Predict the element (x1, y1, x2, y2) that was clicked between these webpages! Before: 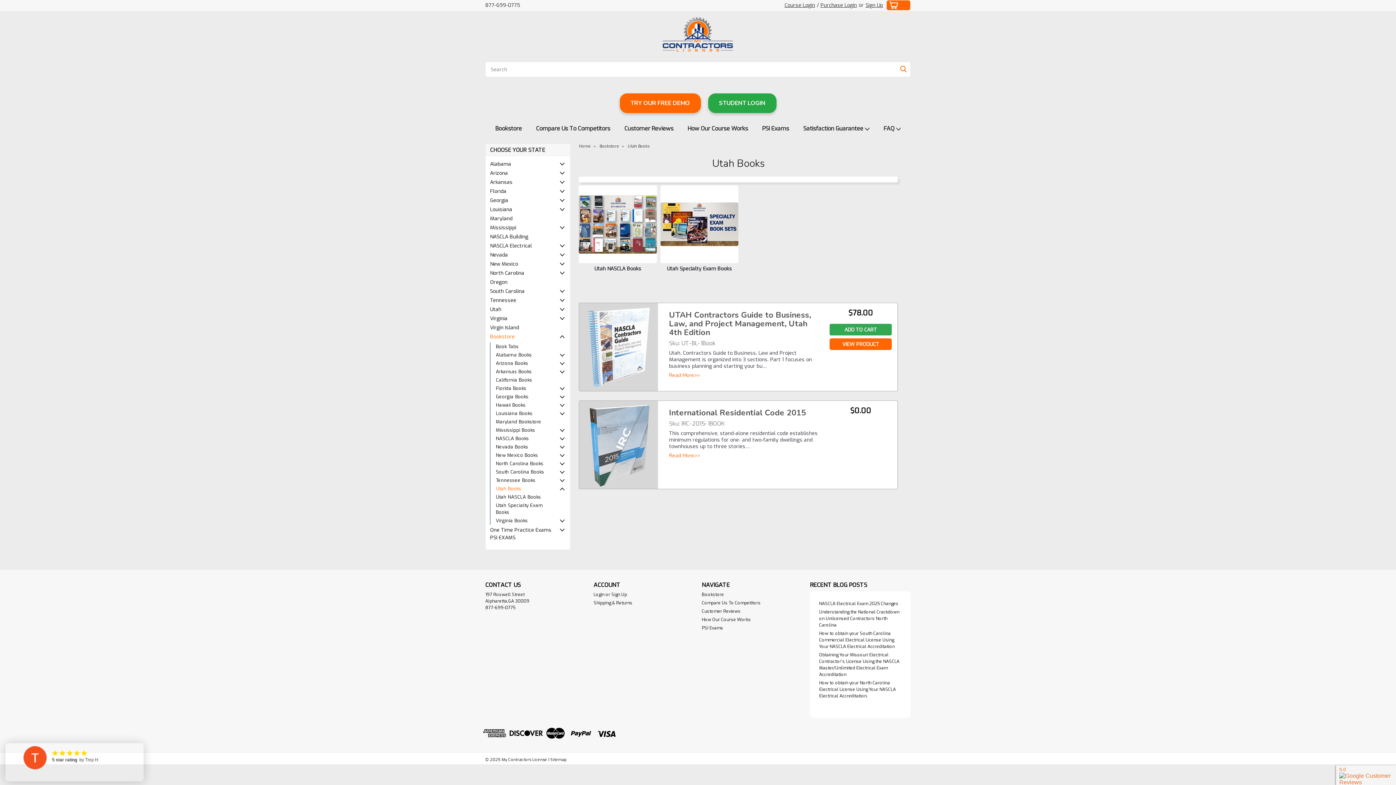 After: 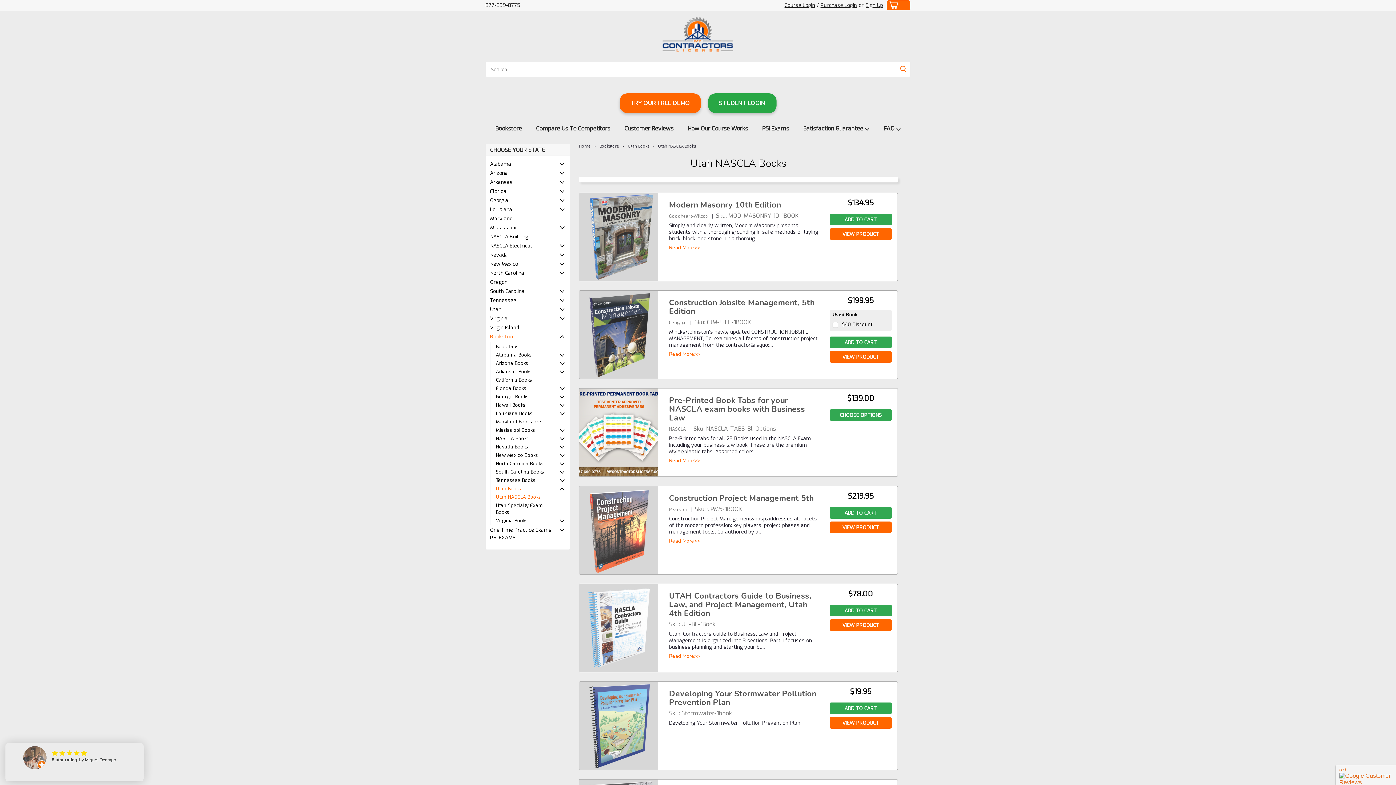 Action: bbox: (579, 195, 657, 253) label: Utah NASCLA Books